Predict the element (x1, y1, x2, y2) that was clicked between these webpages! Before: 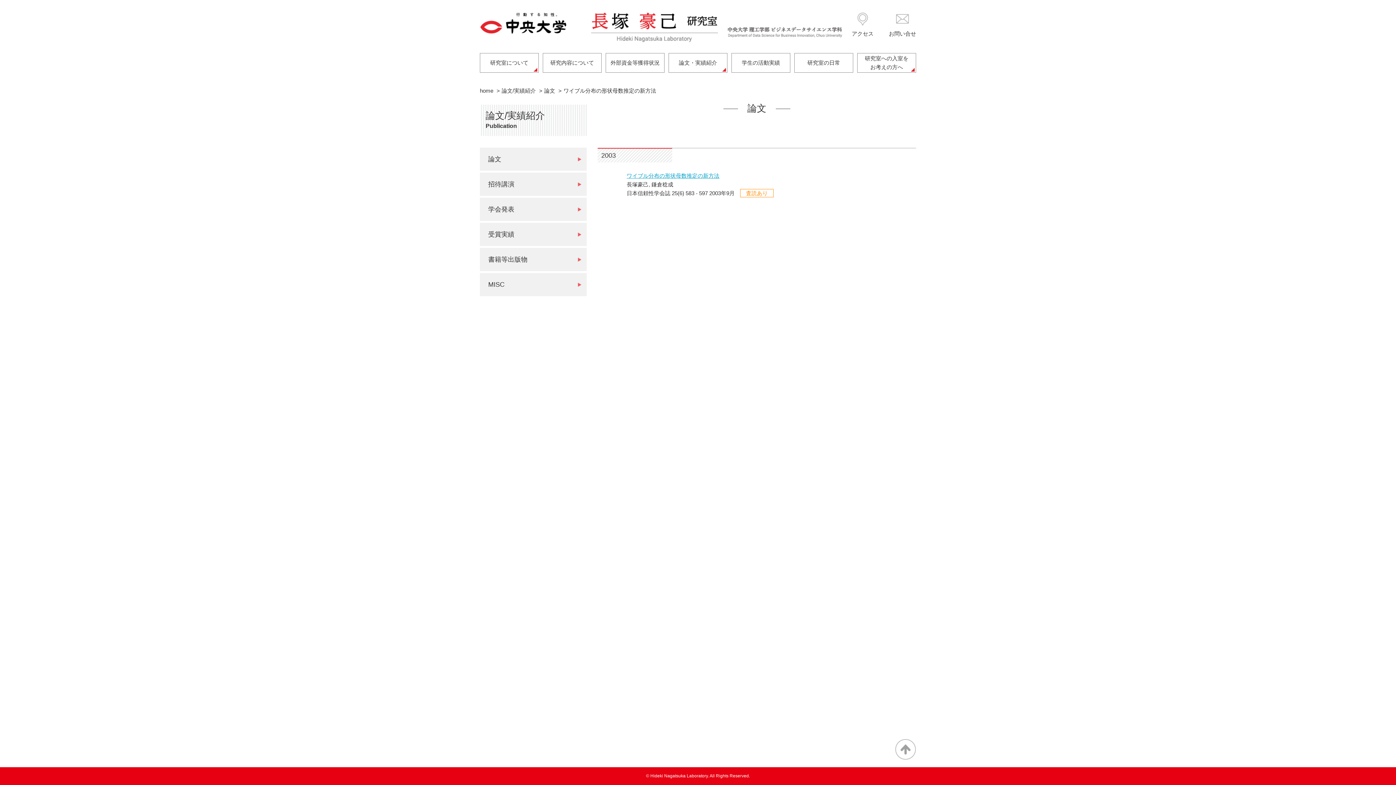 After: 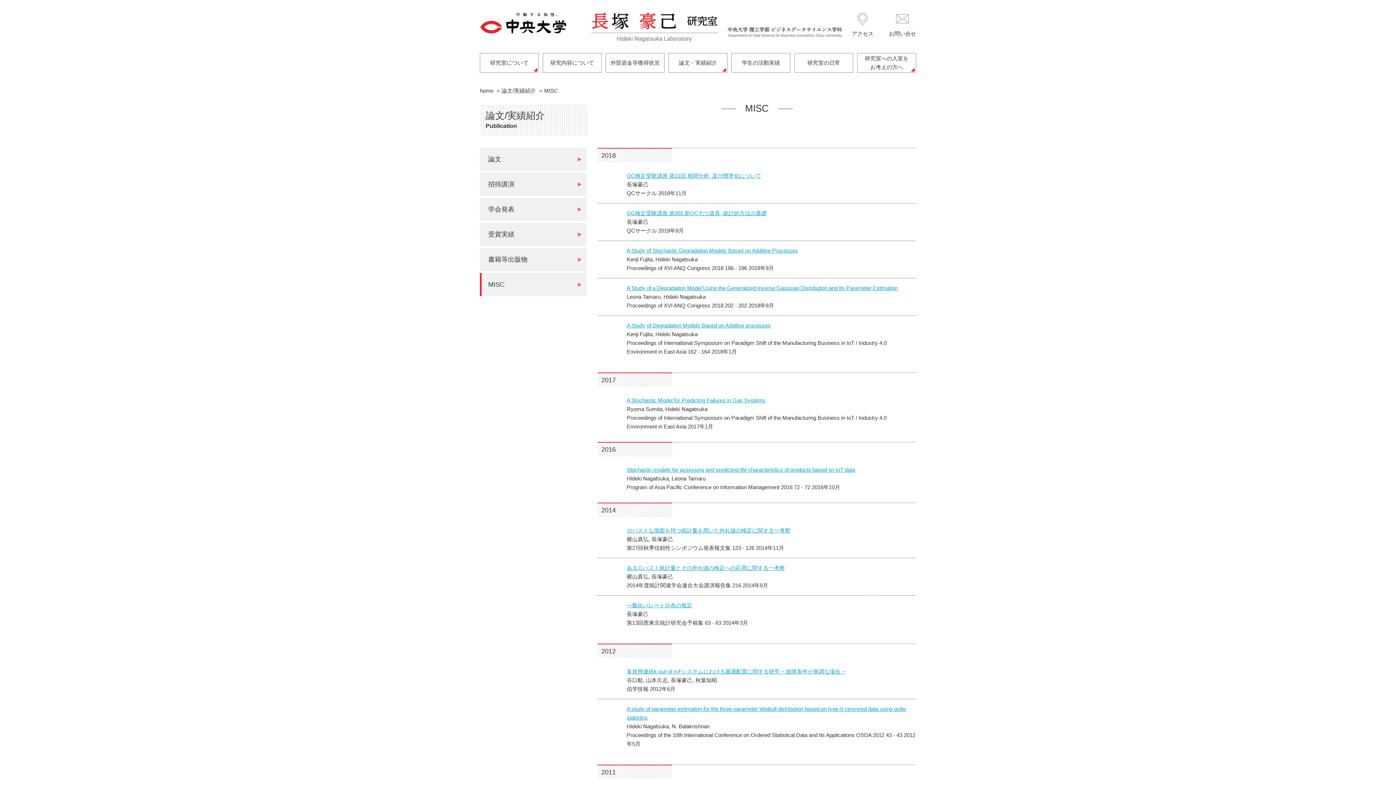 Action: bbox: (480, 273, 586, 296) label: MISC